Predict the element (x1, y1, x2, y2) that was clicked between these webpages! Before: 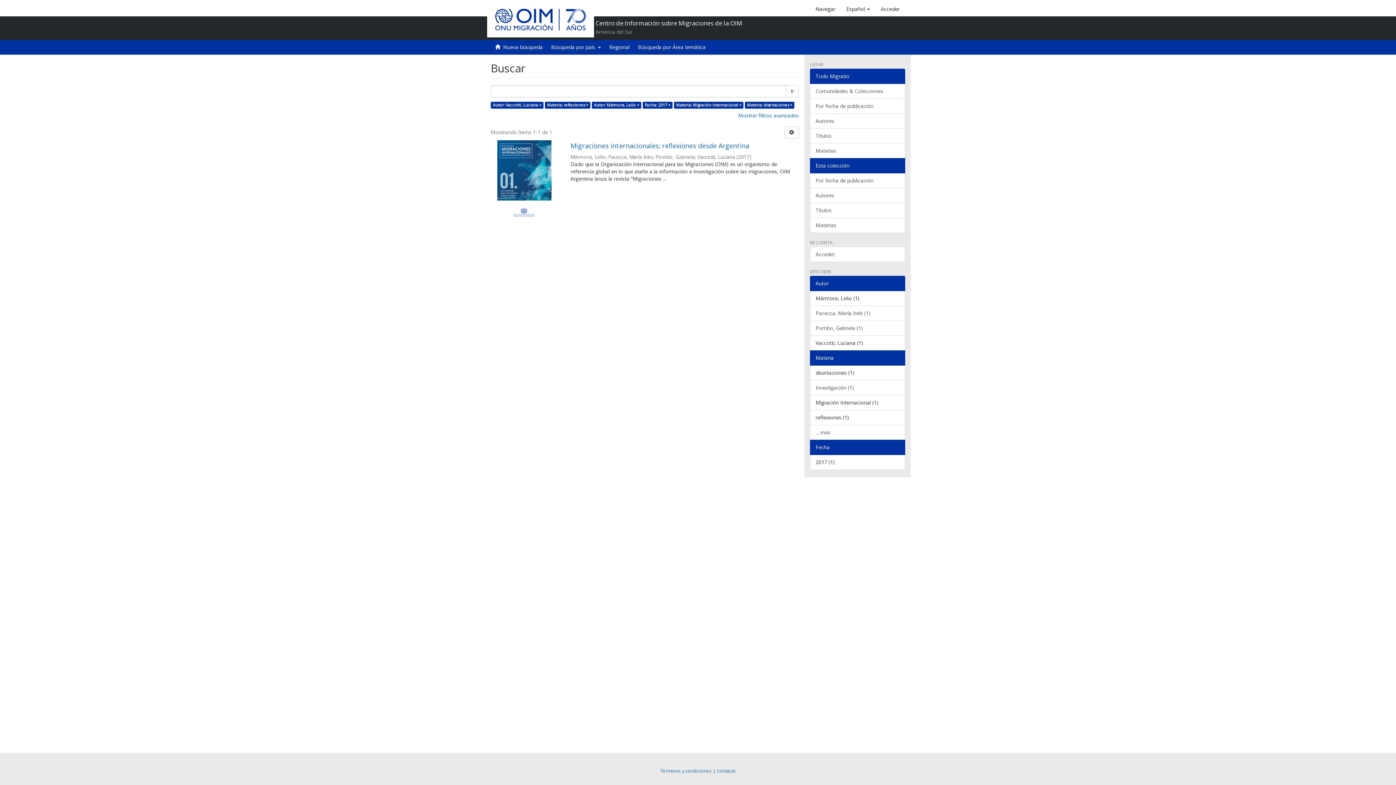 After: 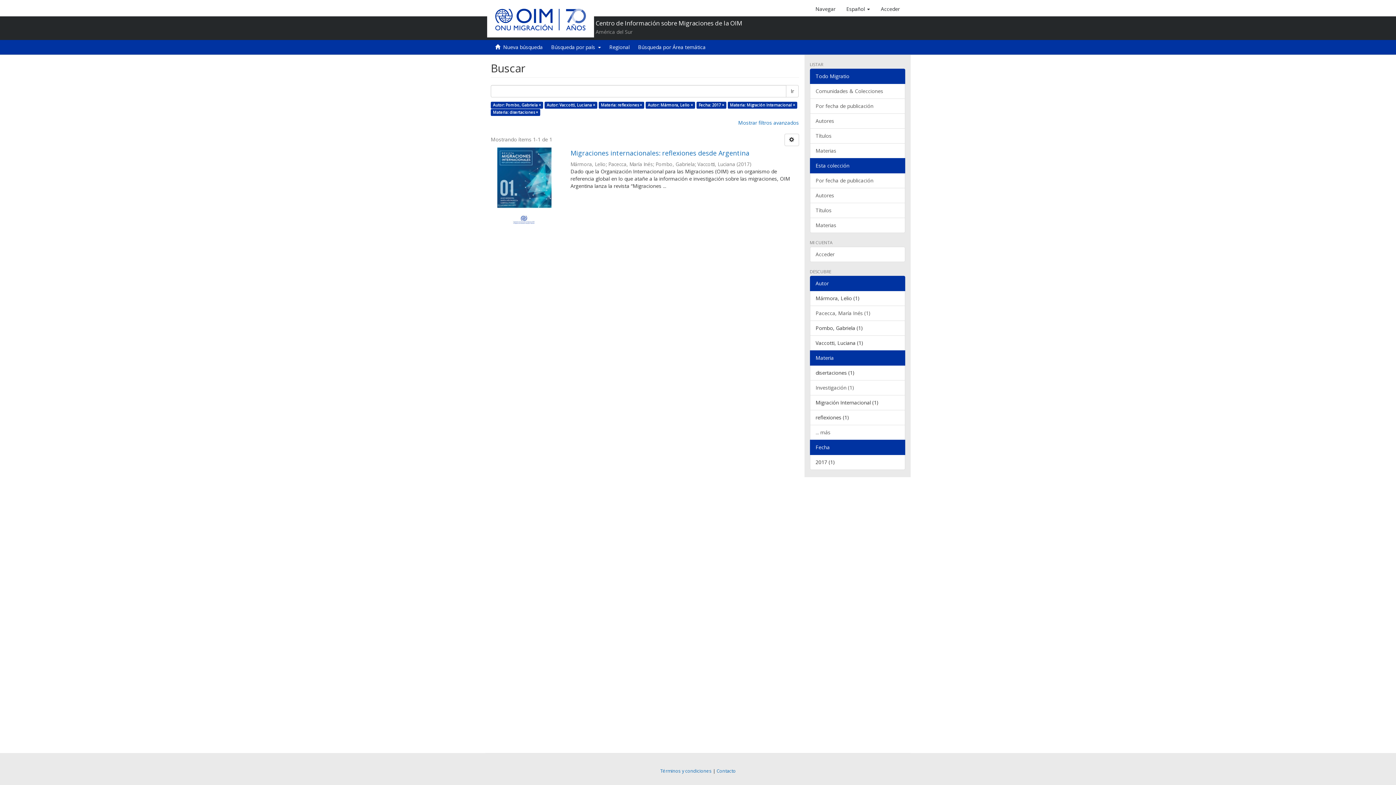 Action: bbox: (810, 320, 905, 336) label: Pombo, Gabriela (1)